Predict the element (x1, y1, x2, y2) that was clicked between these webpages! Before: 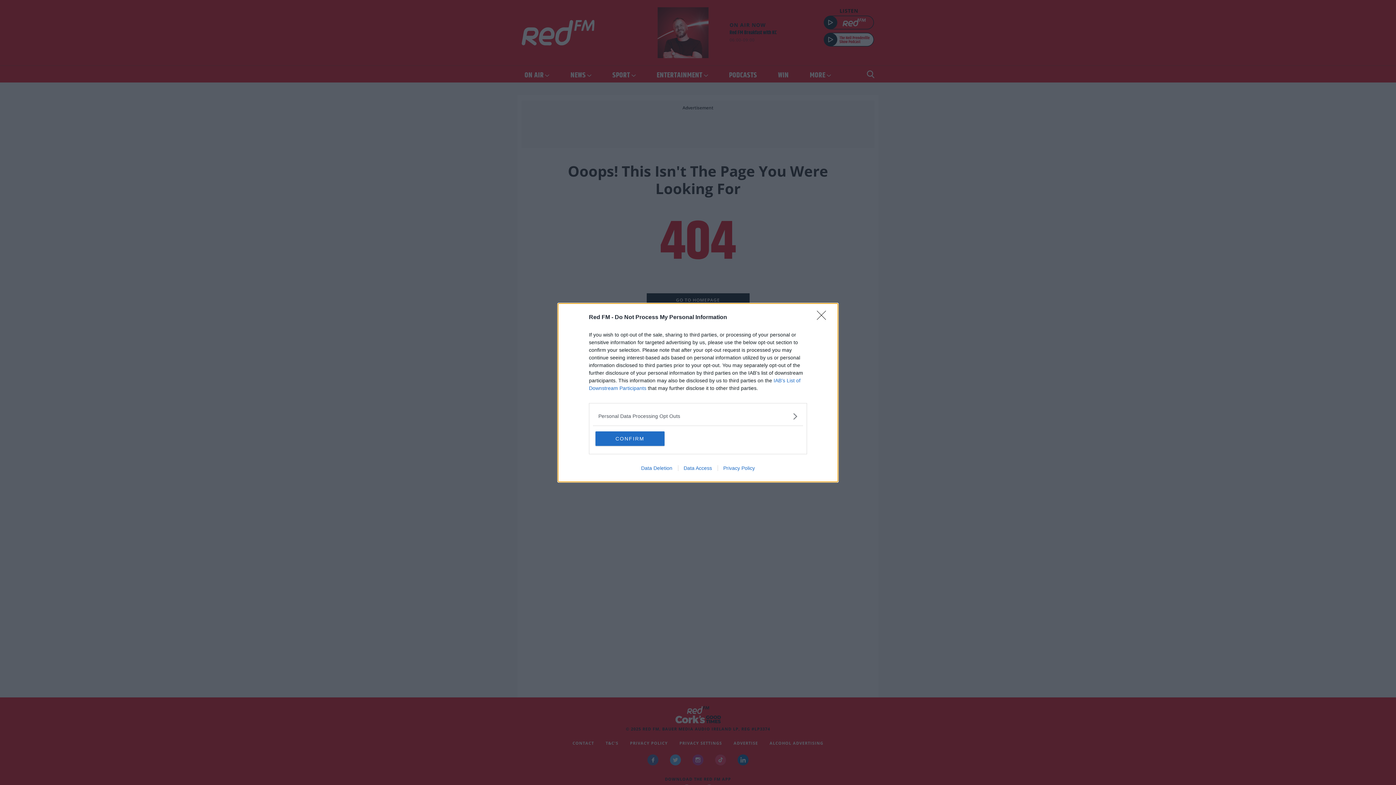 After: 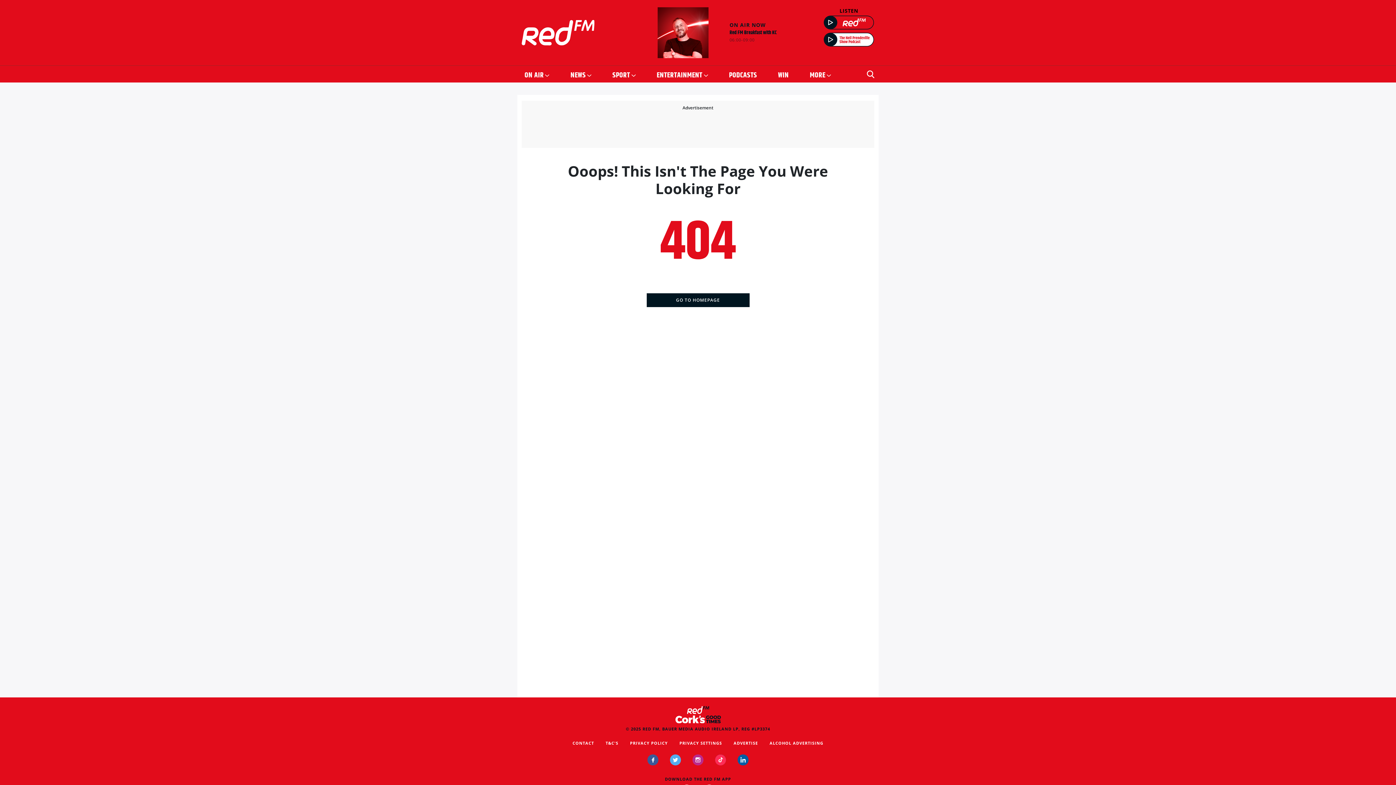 Action: bbox: (595, 431, 664, 446) label: CONFIRM